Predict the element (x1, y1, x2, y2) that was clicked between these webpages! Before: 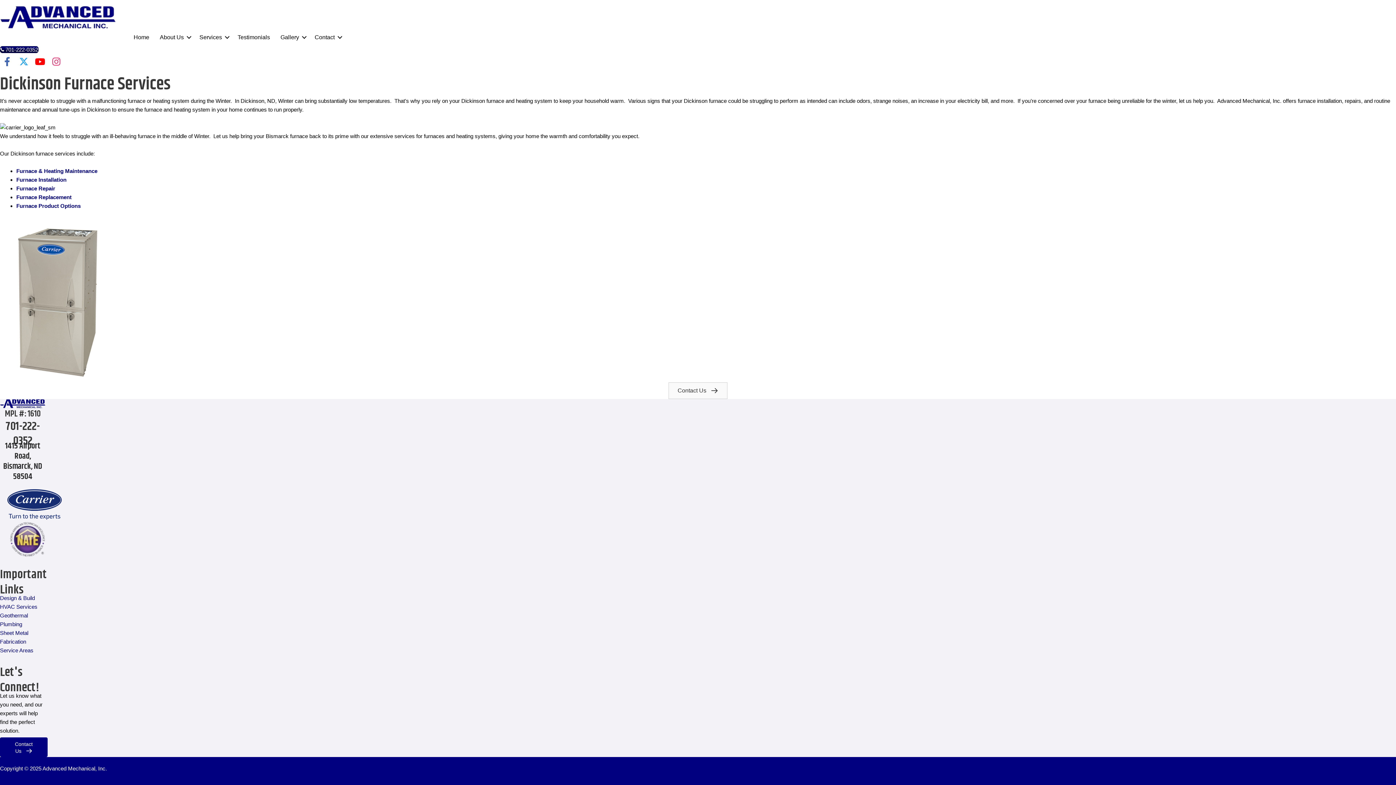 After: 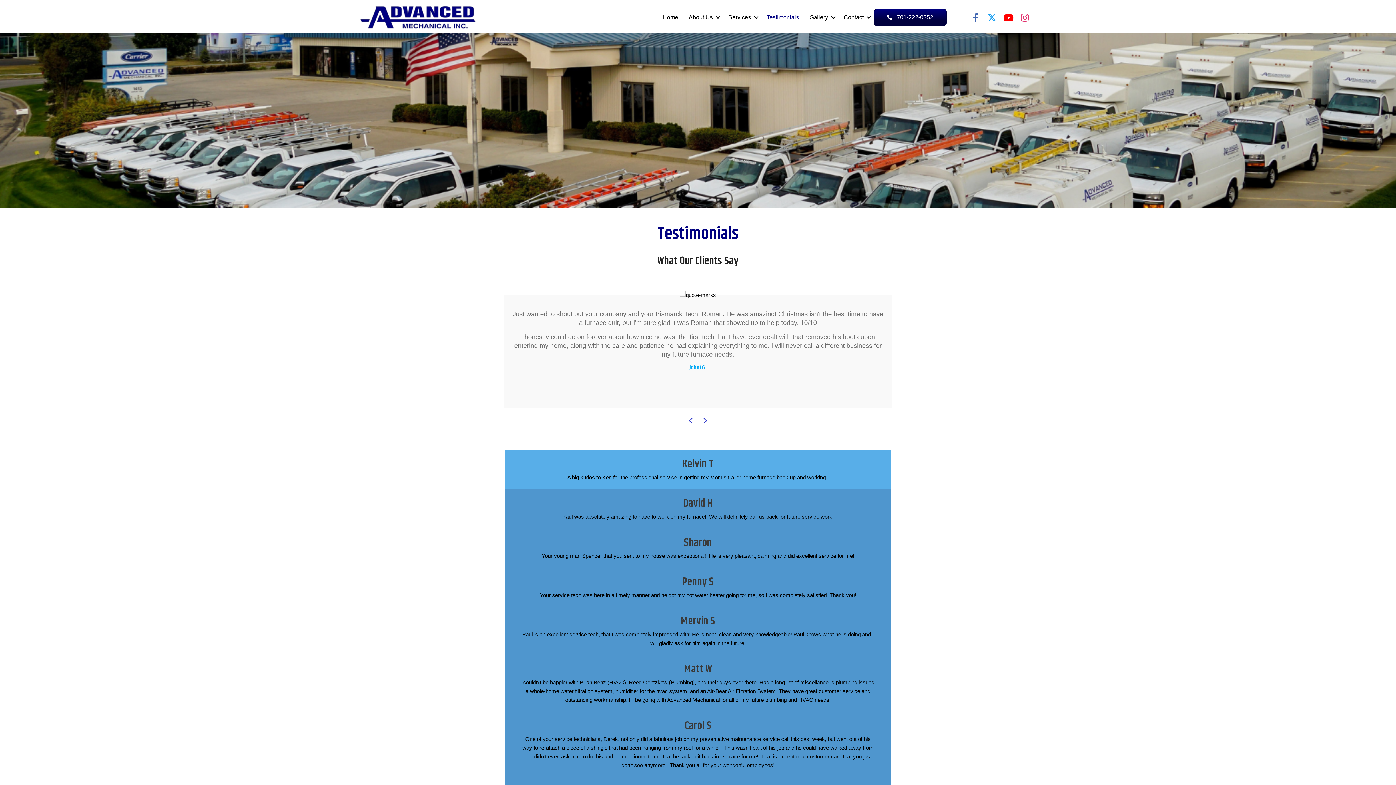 Action: label: Testimonials bbox: (232, 29, 275, 45)